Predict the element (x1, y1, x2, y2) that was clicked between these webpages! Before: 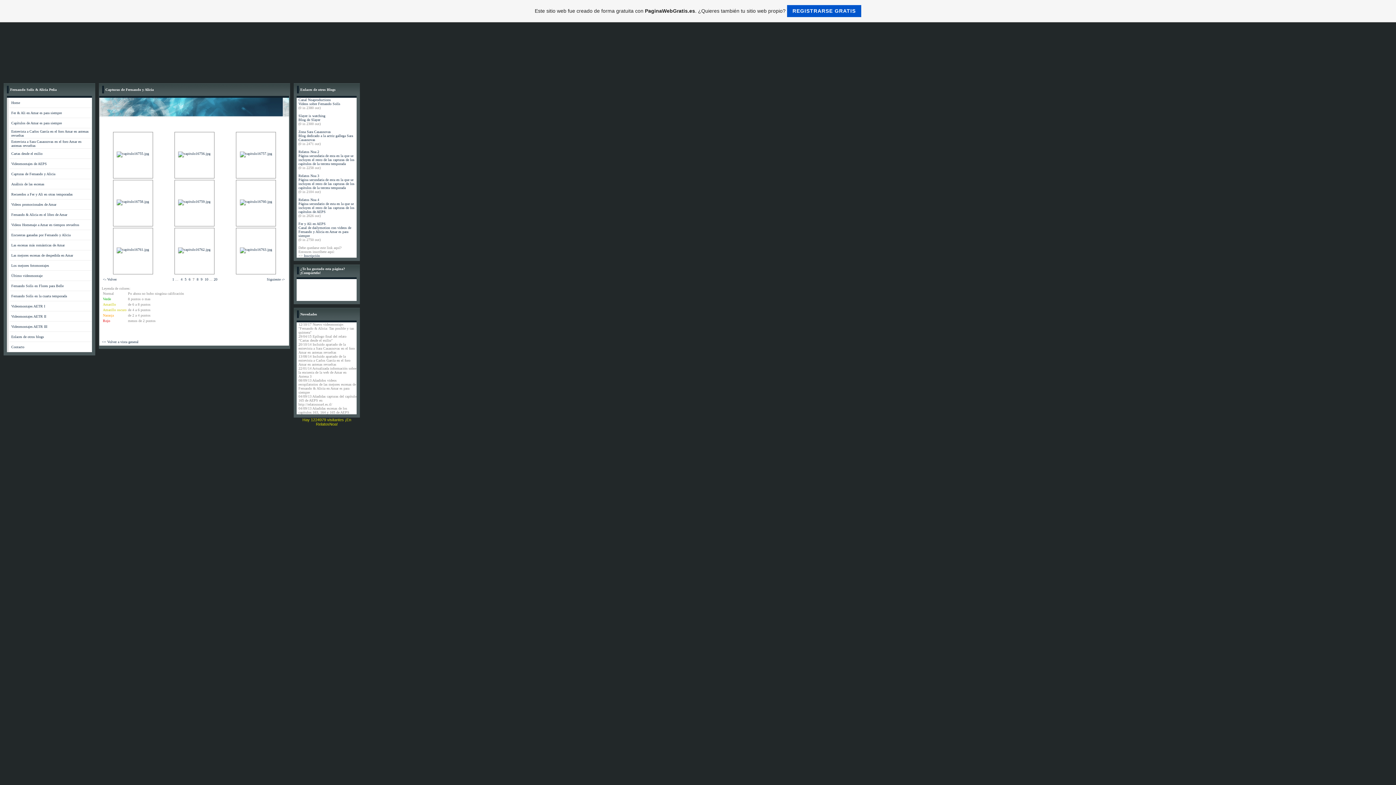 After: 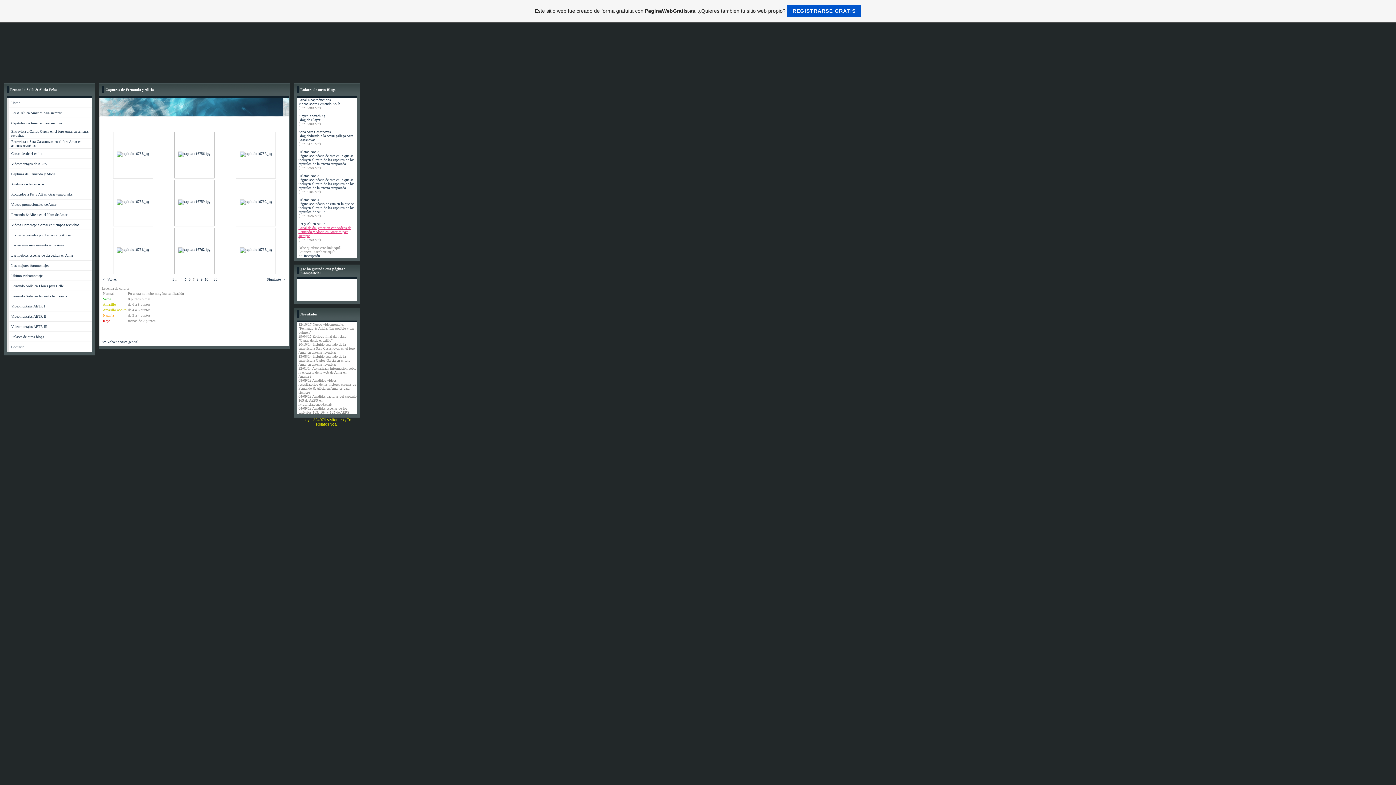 Action: bbox: (298, 225, 351, 237) label: Canal de dailymotion con videos de Fernando y Alicia en Amar es para siempre